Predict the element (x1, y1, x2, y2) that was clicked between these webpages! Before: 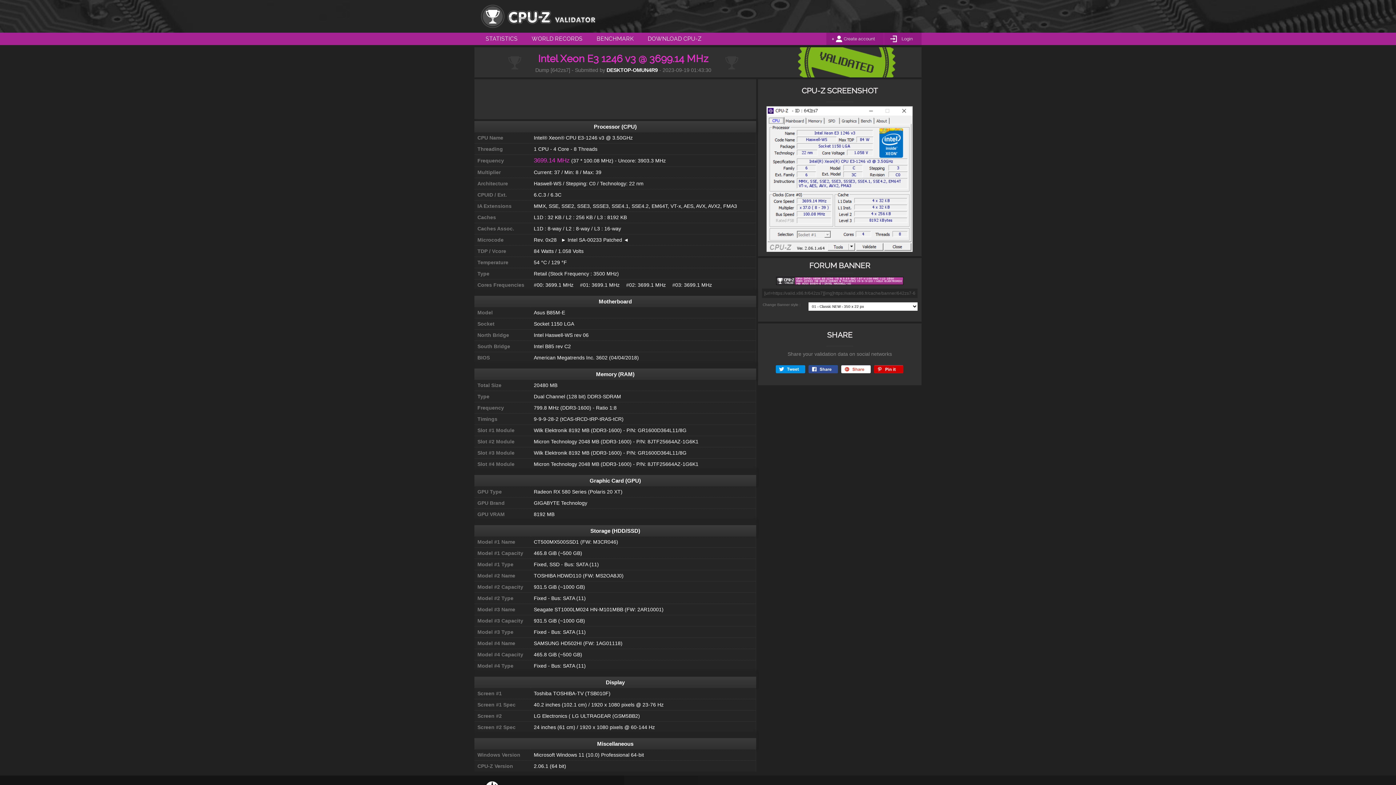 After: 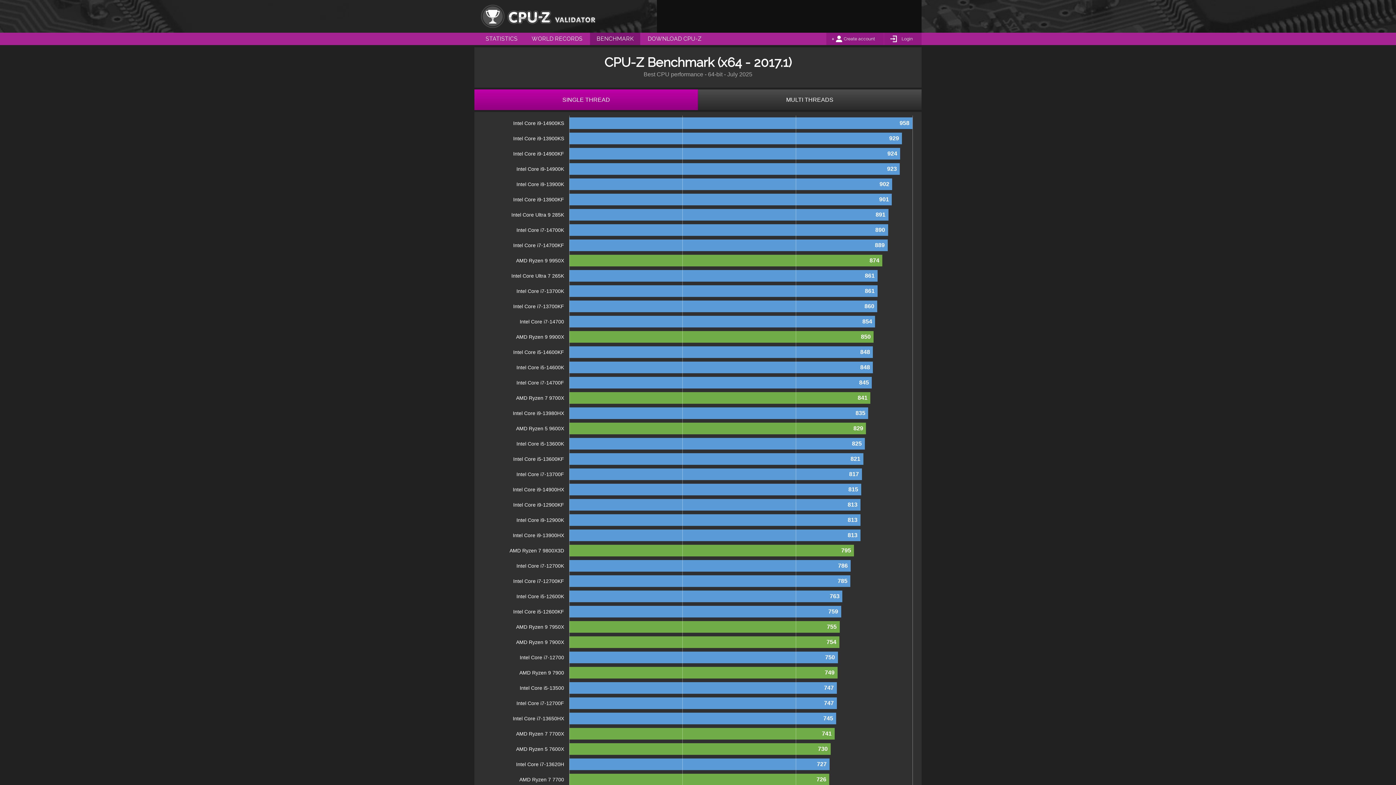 Action: bbox: (590, 32, 640, 44) label: BENCHMARK